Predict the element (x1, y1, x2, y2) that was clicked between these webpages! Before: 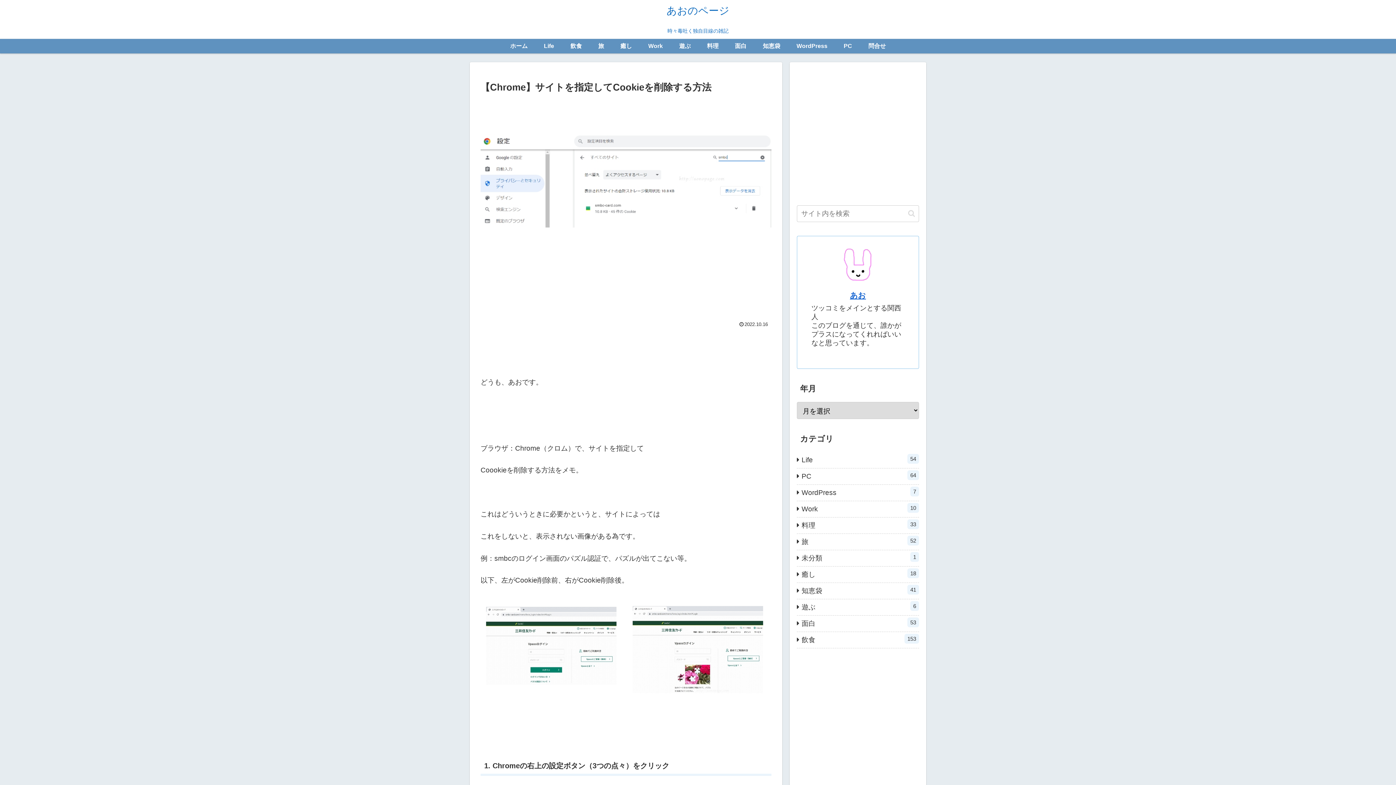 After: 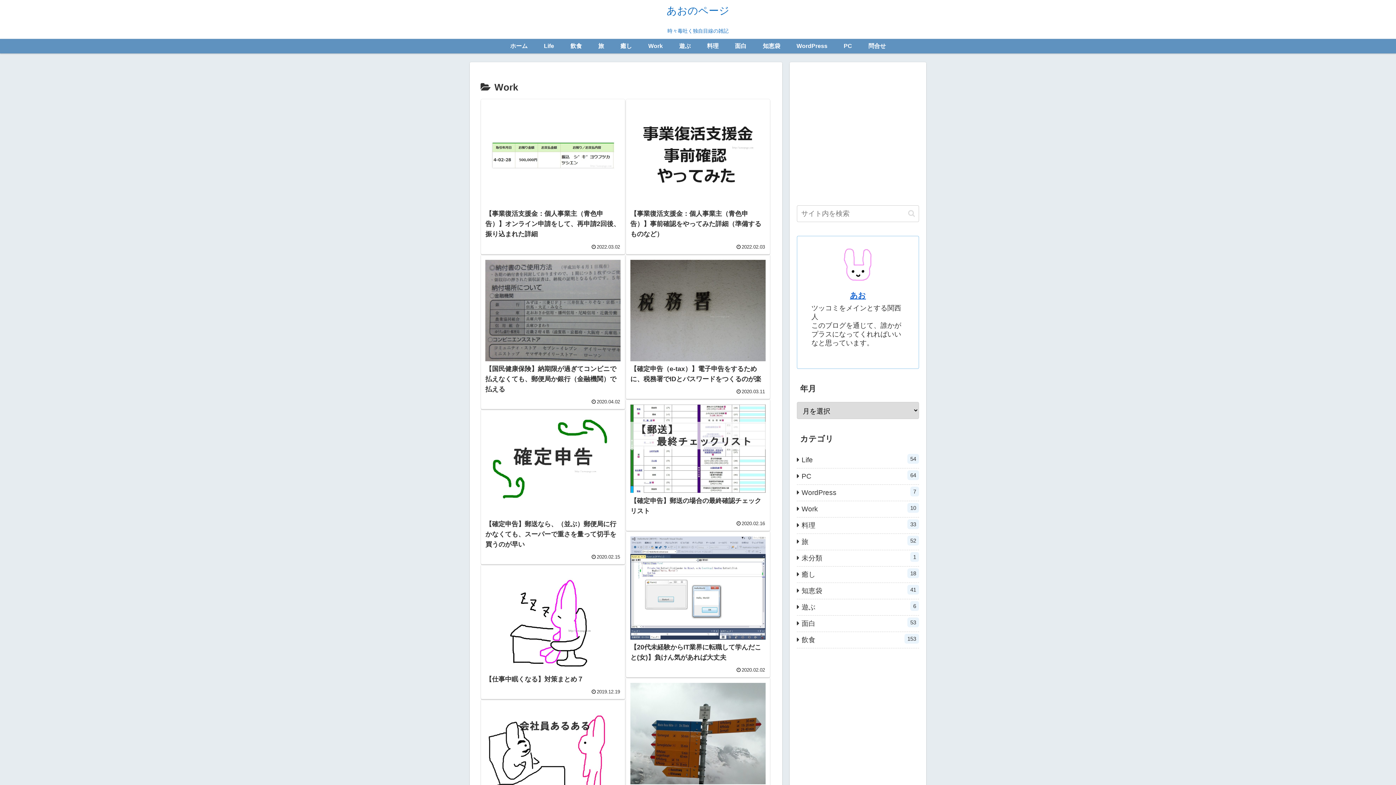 Action: label: Work bbox: (640, 38, 671, 53)